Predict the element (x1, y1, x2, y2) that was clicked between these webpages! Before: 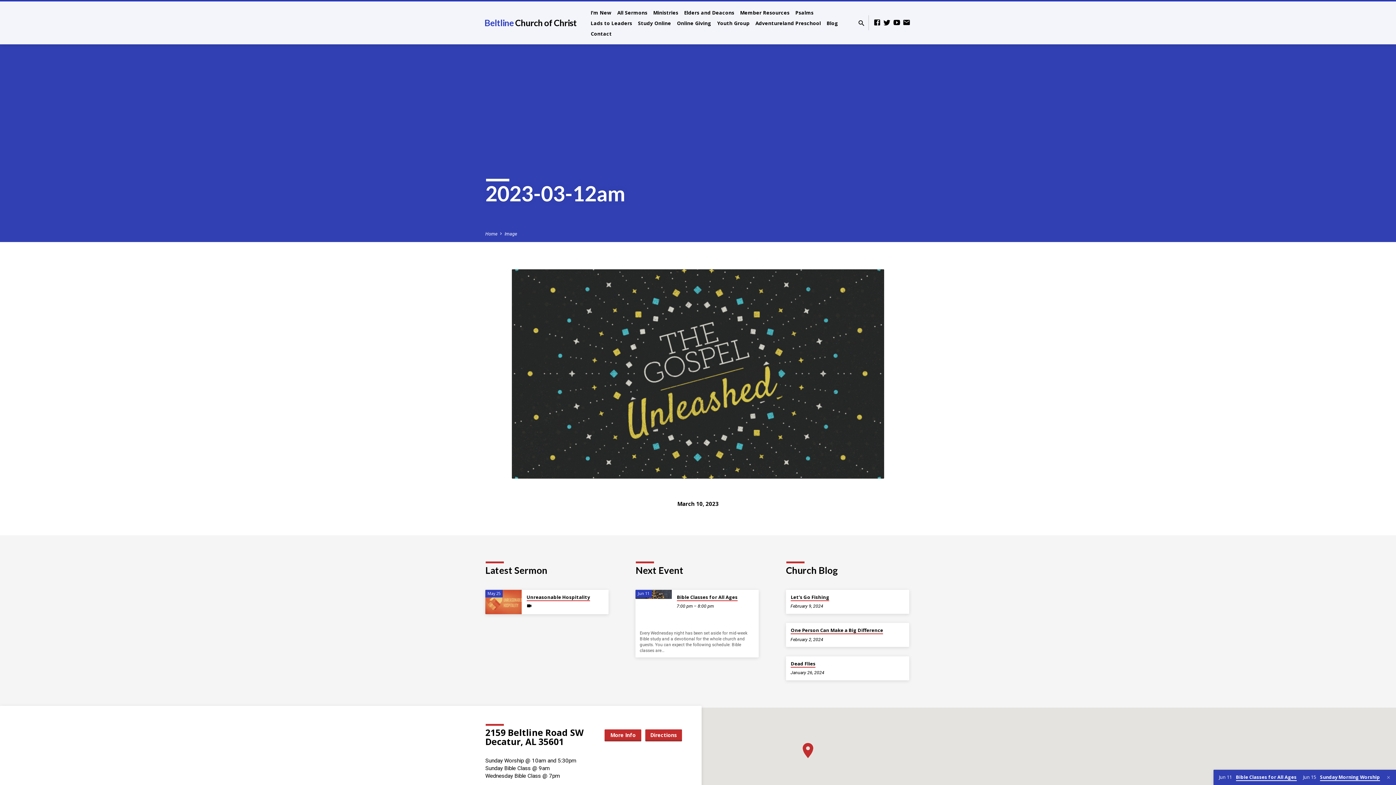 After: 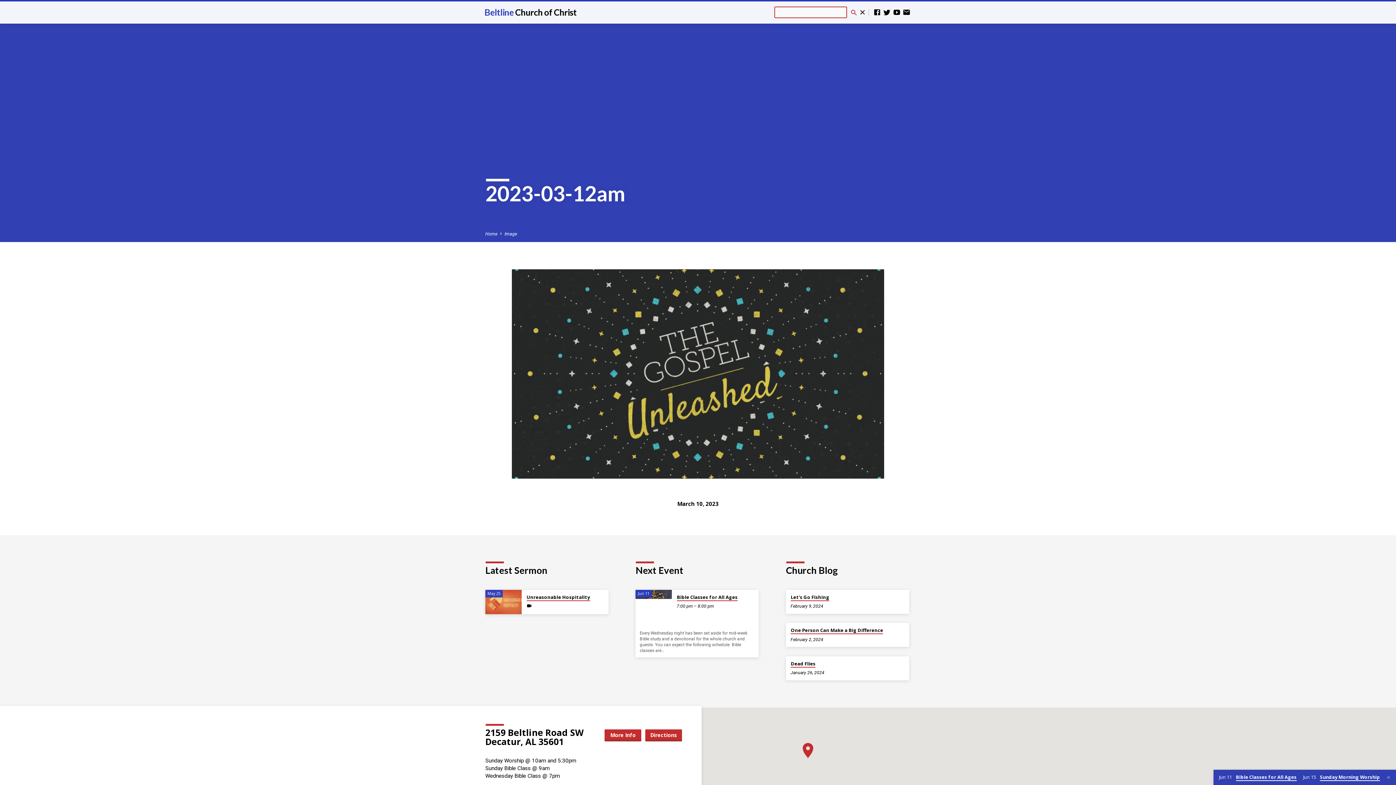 Action: bbox: (857, 18, 865, 28)